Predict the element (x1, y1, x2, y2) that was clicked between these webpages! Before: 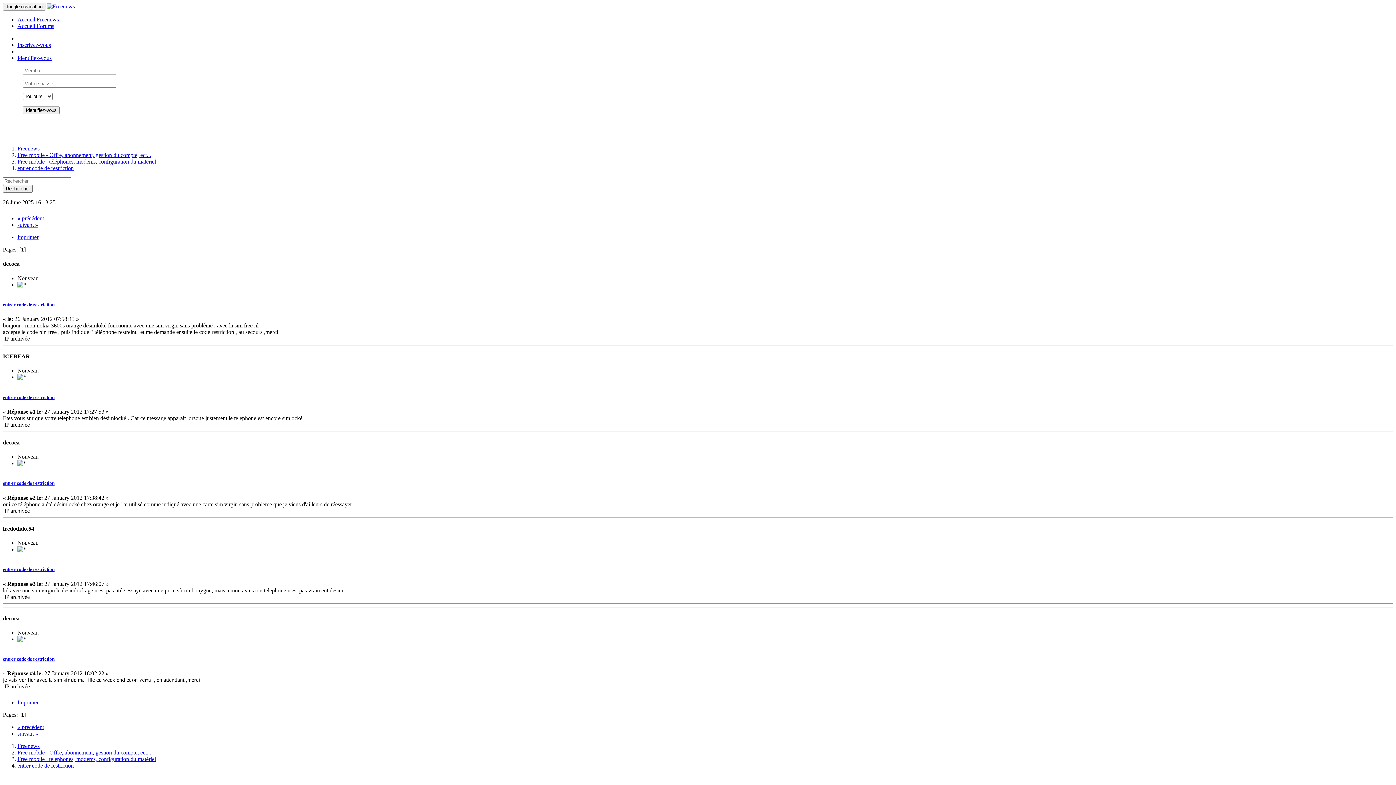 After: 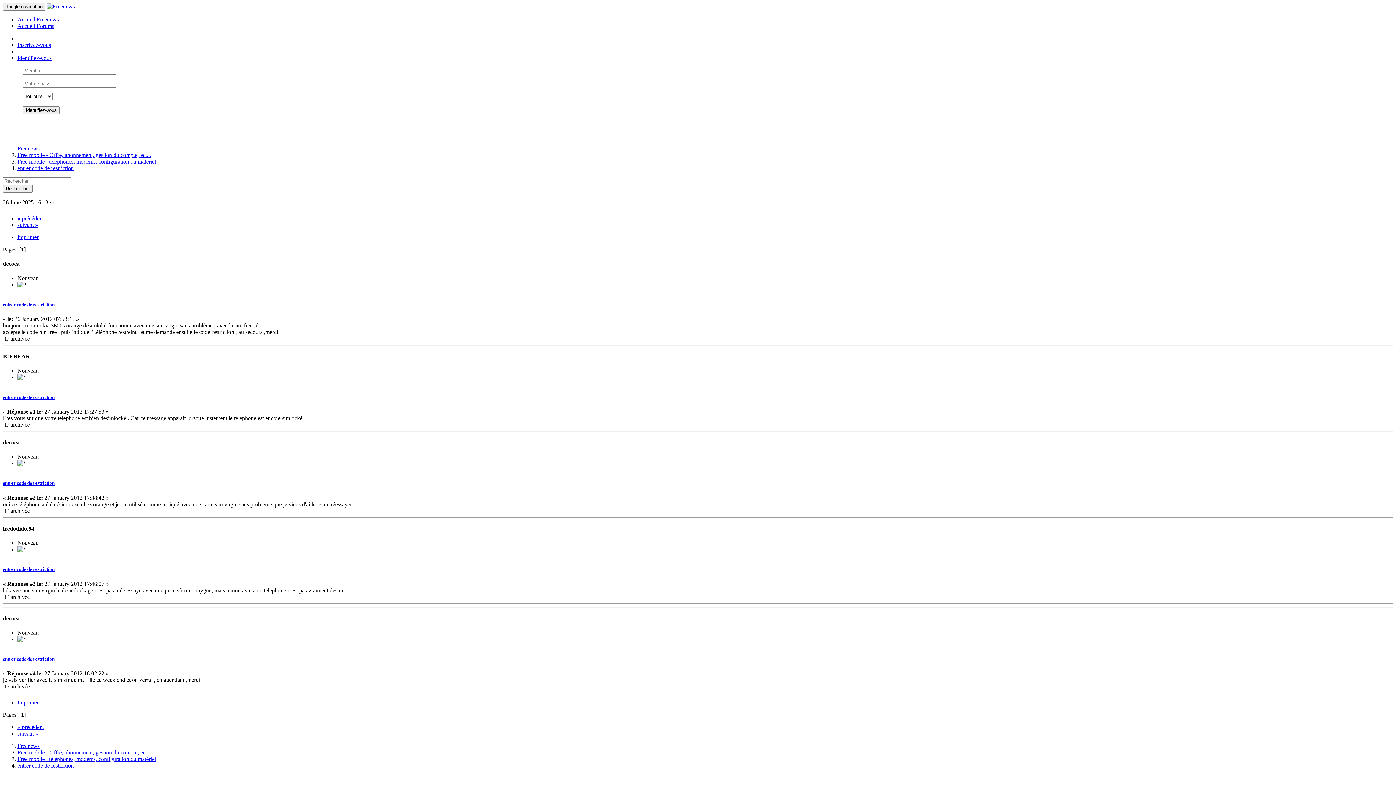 Action: bbox: (17, 165, 73, 171) label: entrer code de restriction